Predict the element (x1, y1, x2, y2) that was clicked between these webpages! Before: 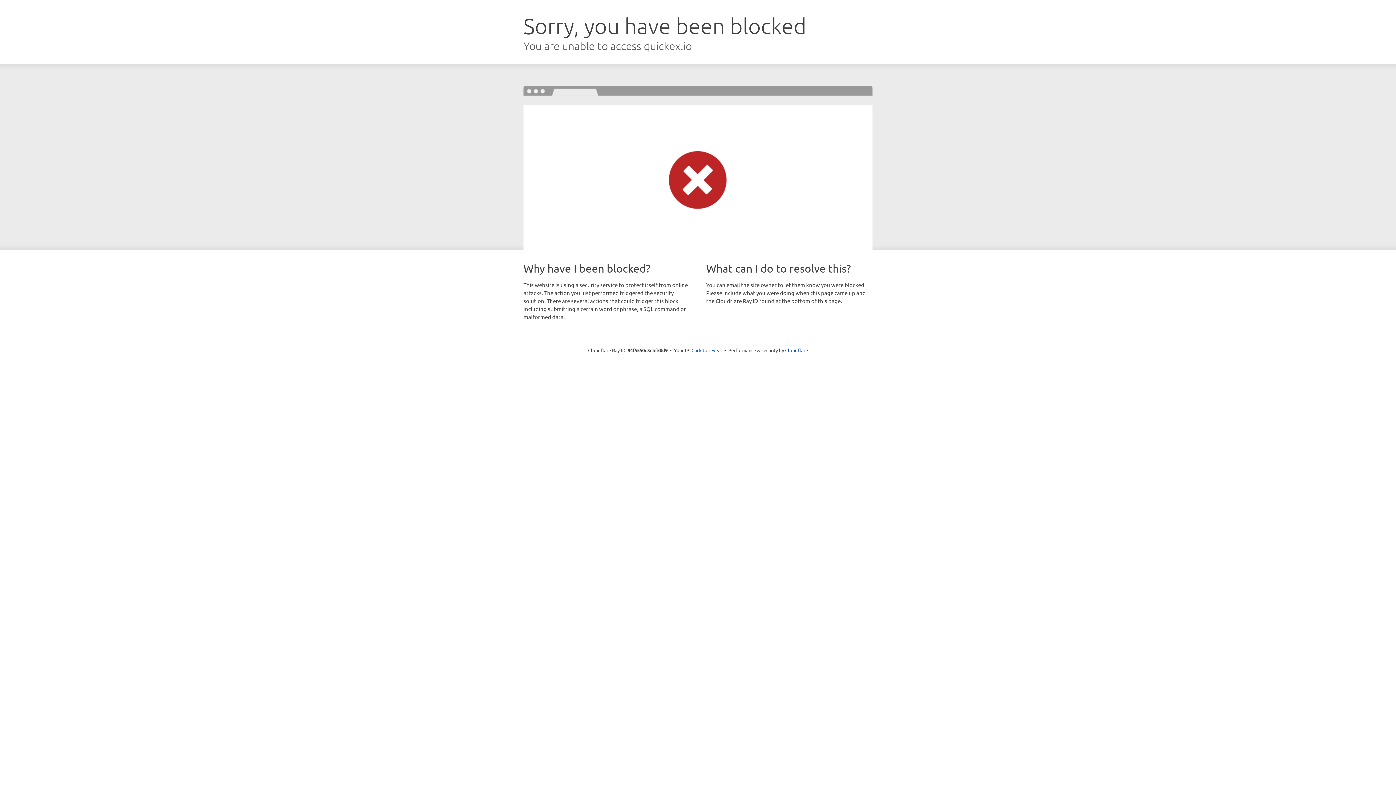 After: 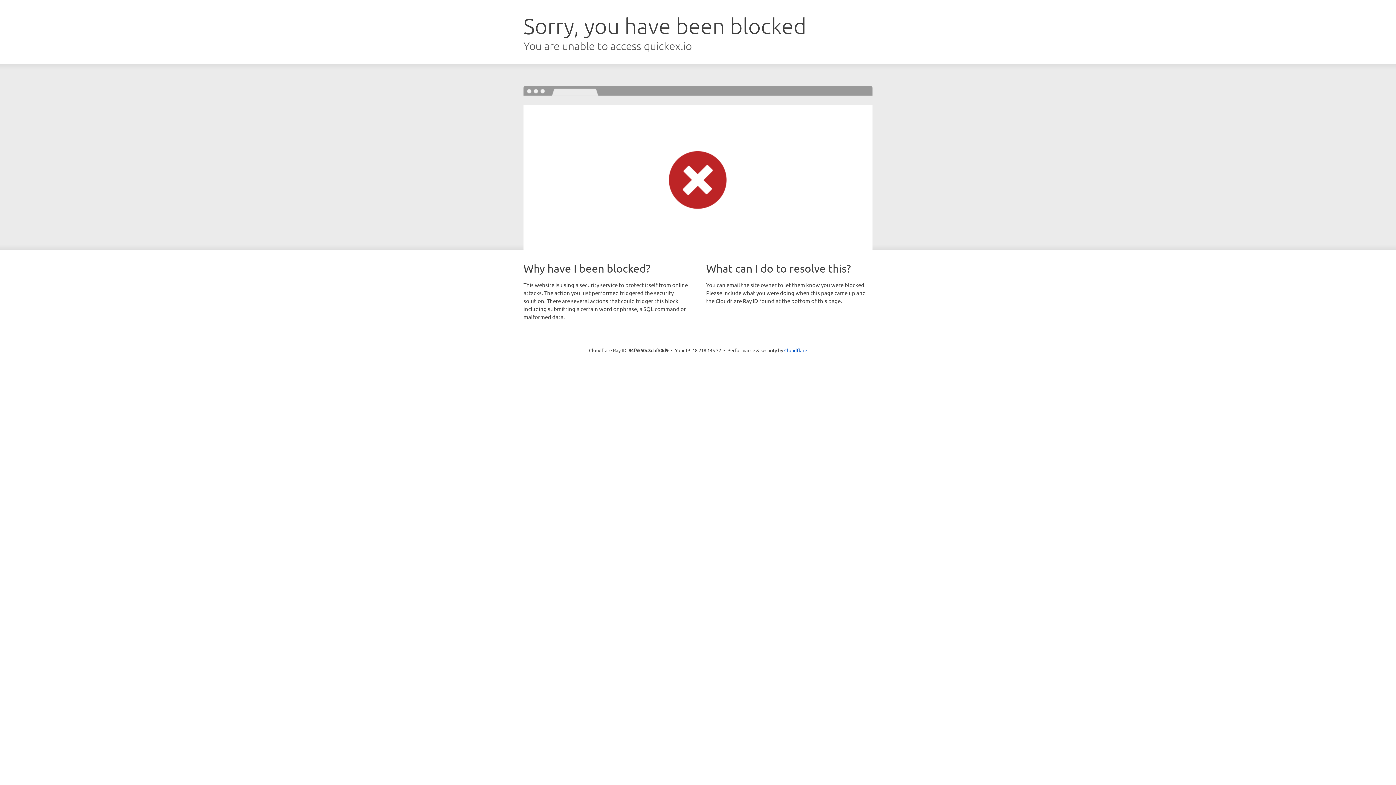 Action: label: Click to reveal bbox: (691, 346, 722, 353)